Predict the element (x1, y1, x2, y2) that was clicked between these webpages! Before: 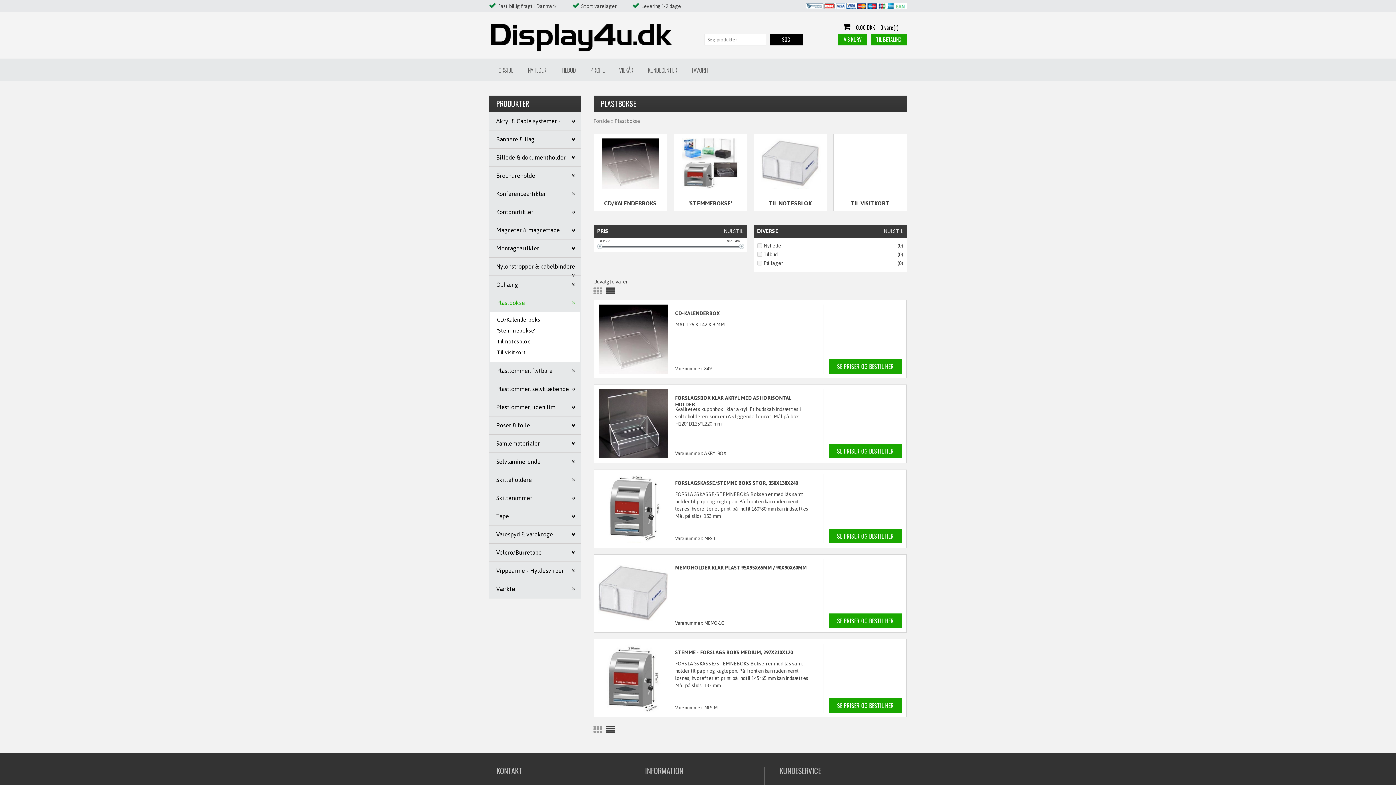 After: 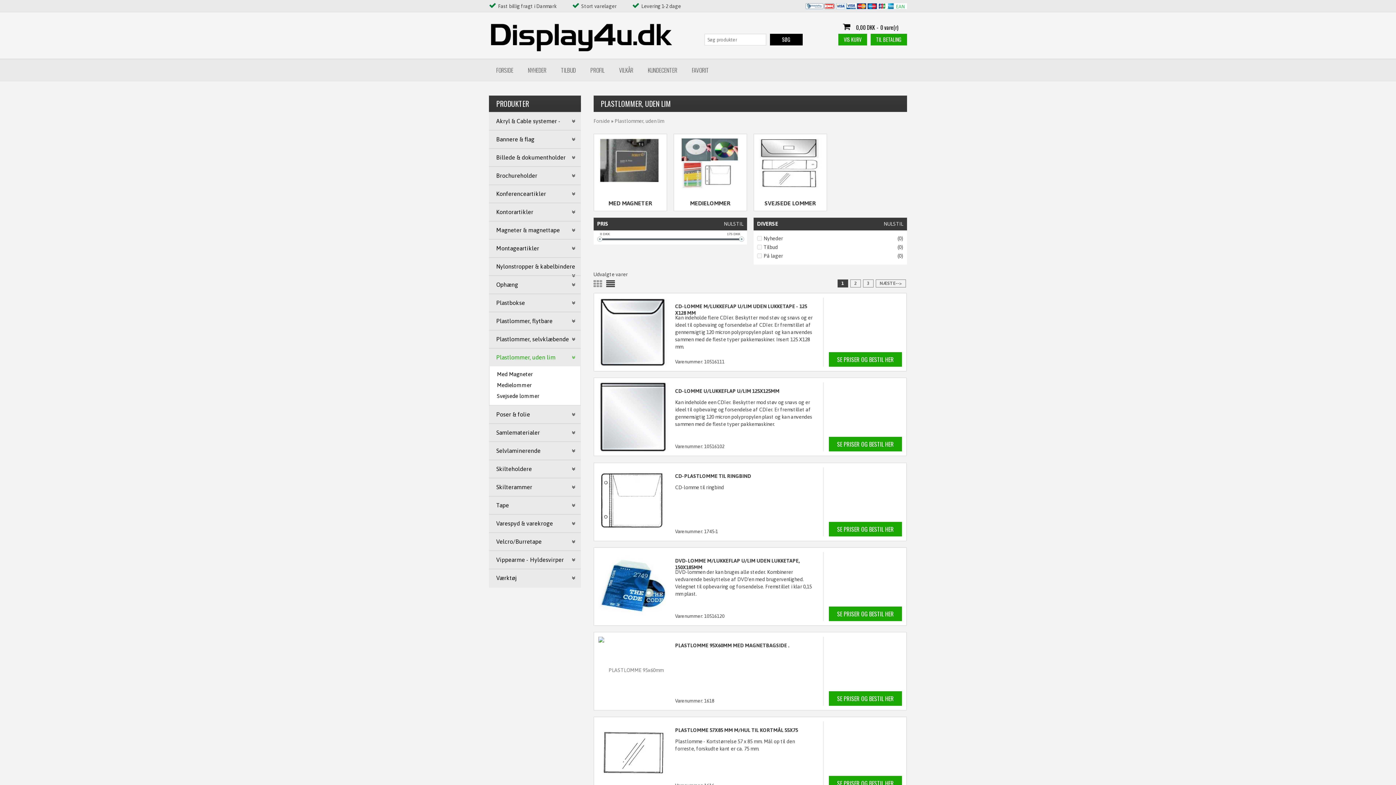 Action: bbox: (489, 398, 581, 416) label: Plastlommer, uden lim